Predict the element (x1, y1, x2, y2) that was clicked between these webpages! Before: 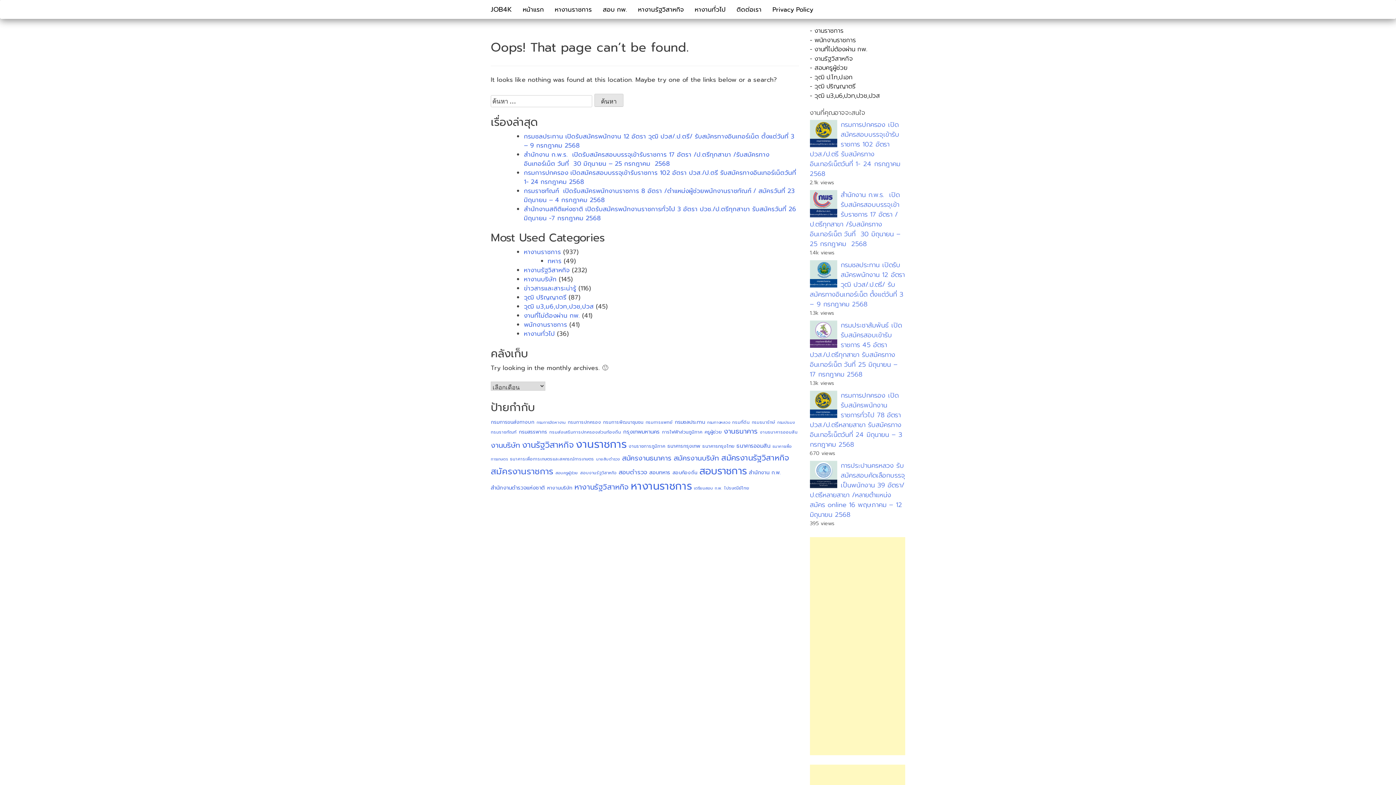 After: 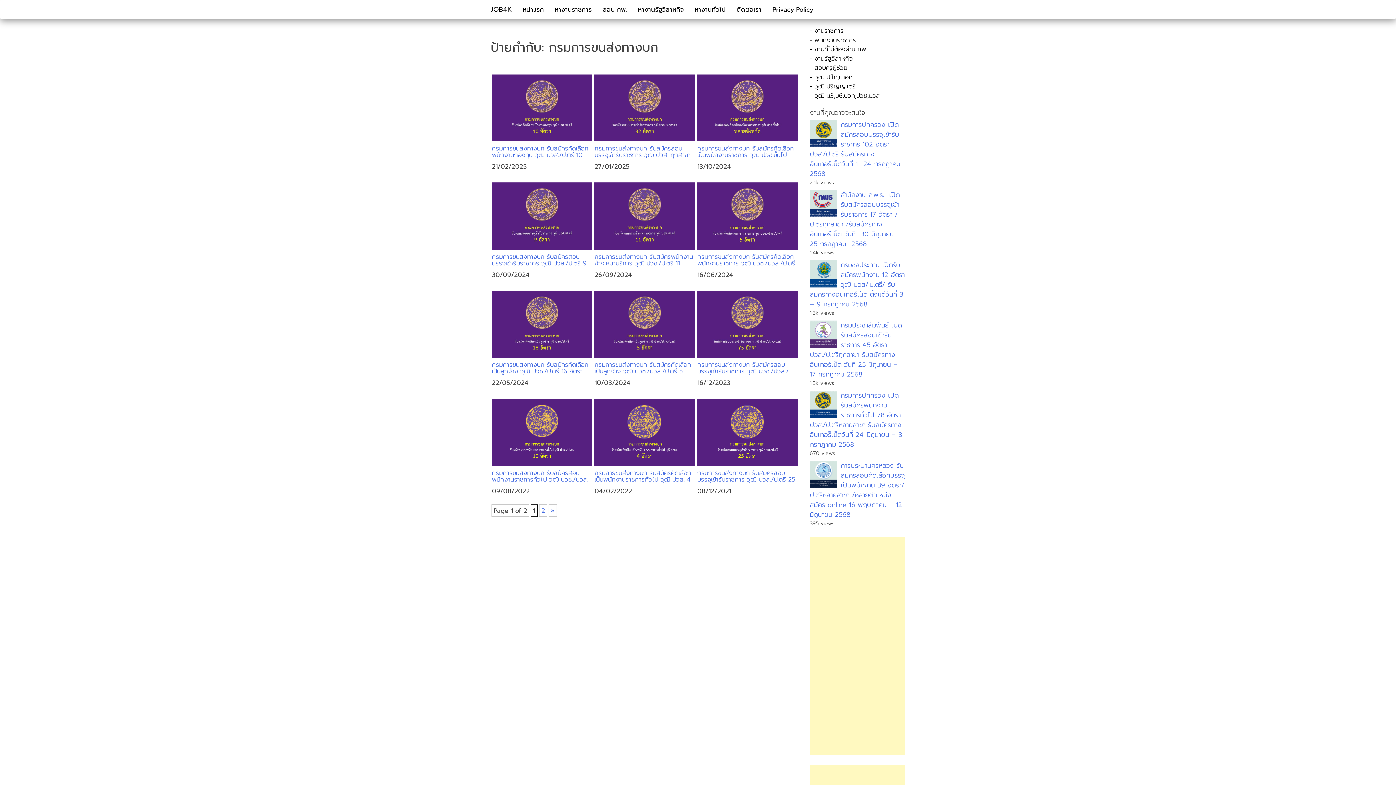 Action: bbox: (490, 418, 534, 426) label: กรมการขนส่งทางบก (21 รายการ)